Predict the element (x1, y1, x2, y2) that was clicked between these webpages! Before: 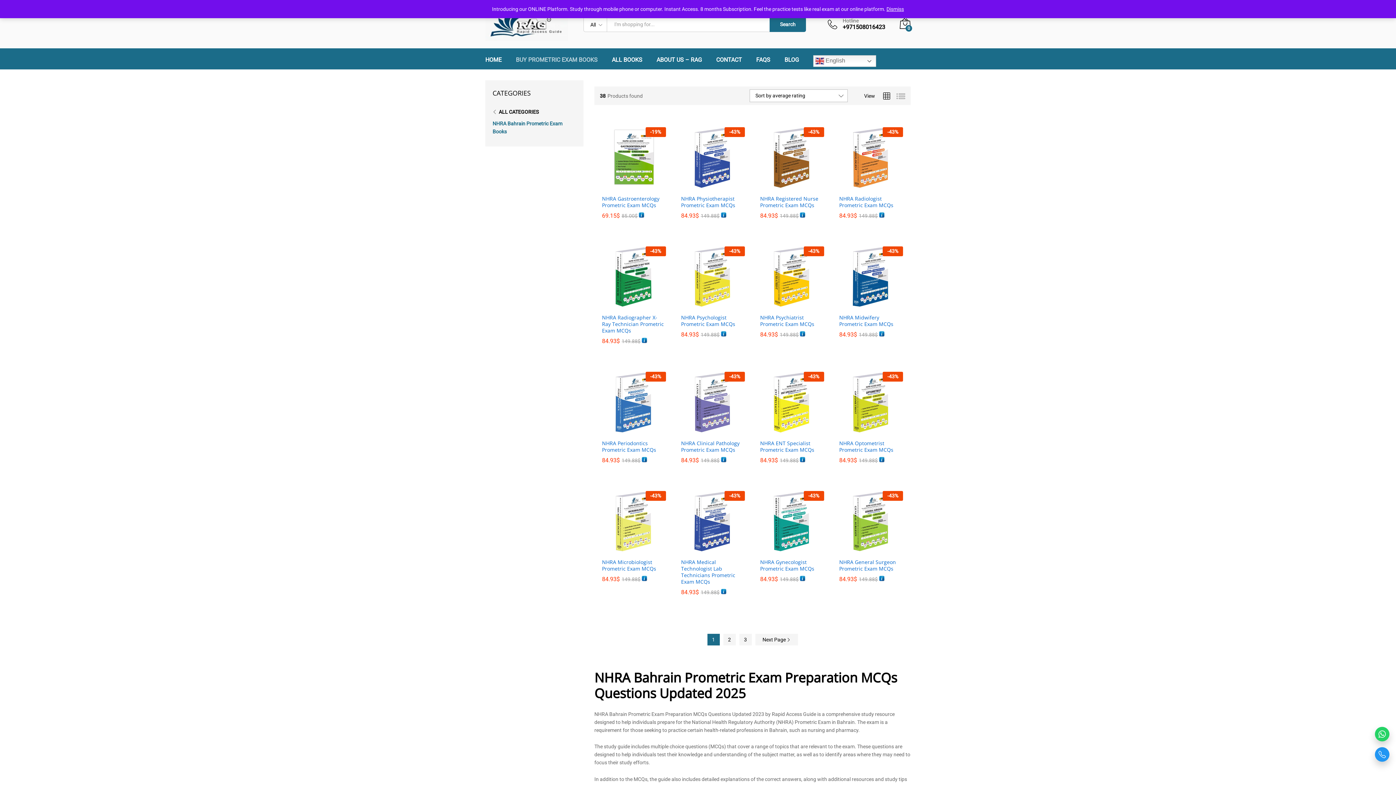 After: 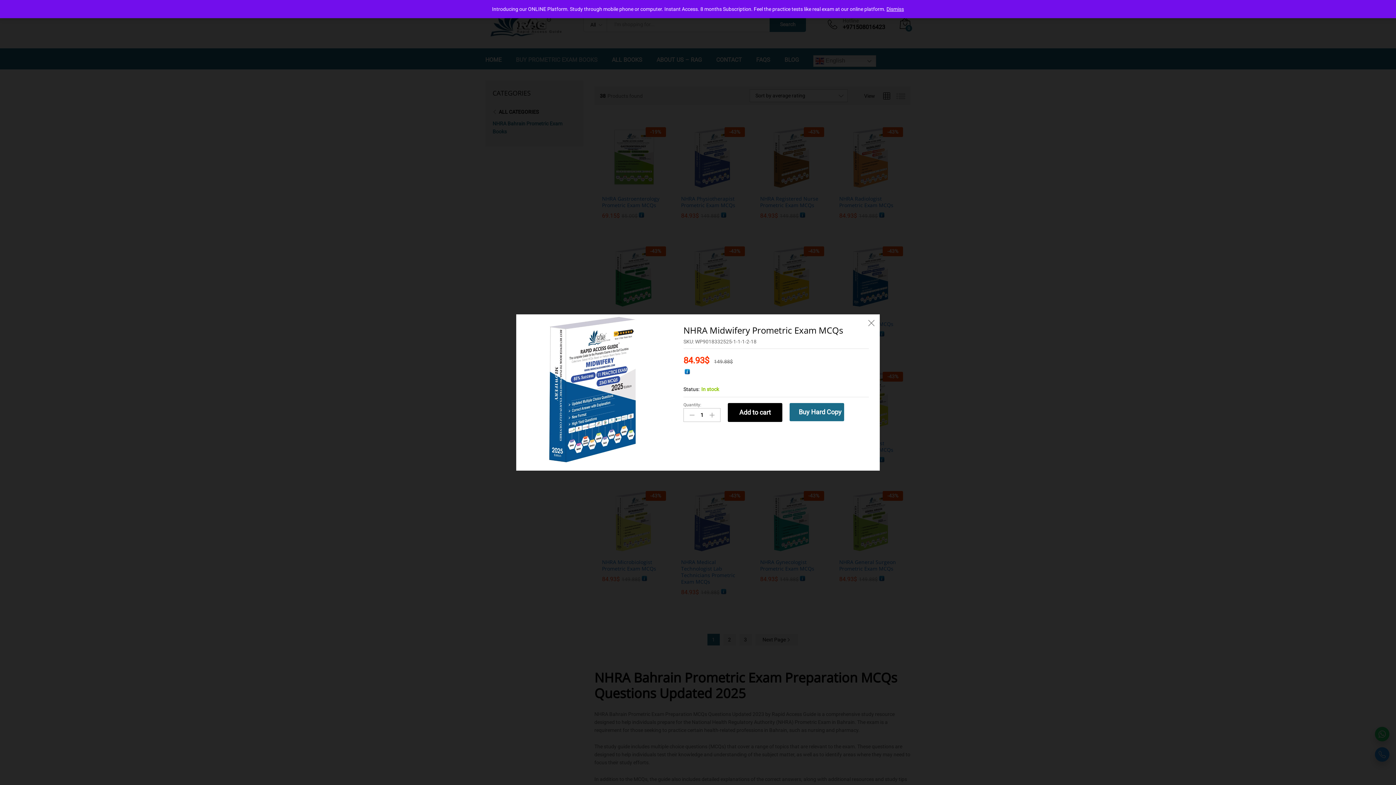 Action: bbox: (873, 299, 885, 312)